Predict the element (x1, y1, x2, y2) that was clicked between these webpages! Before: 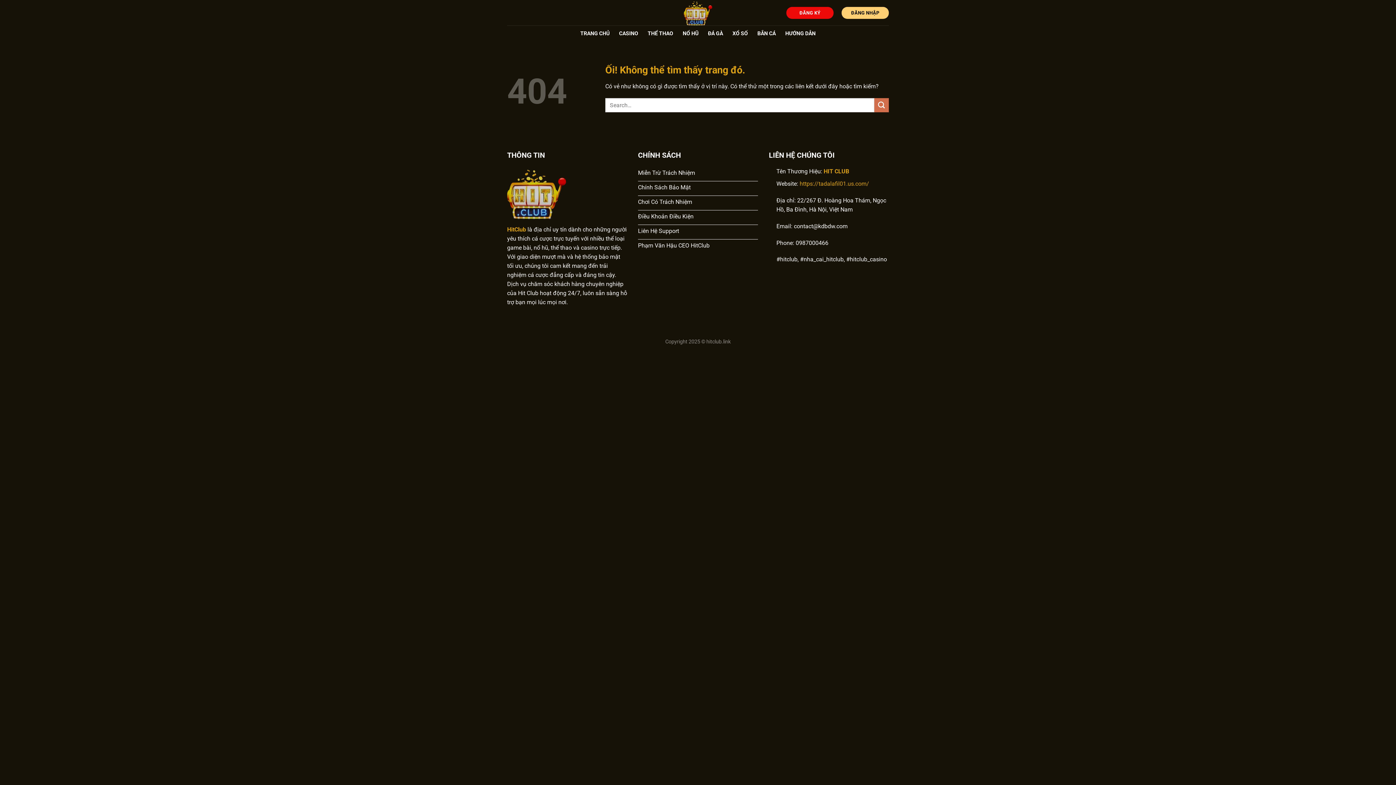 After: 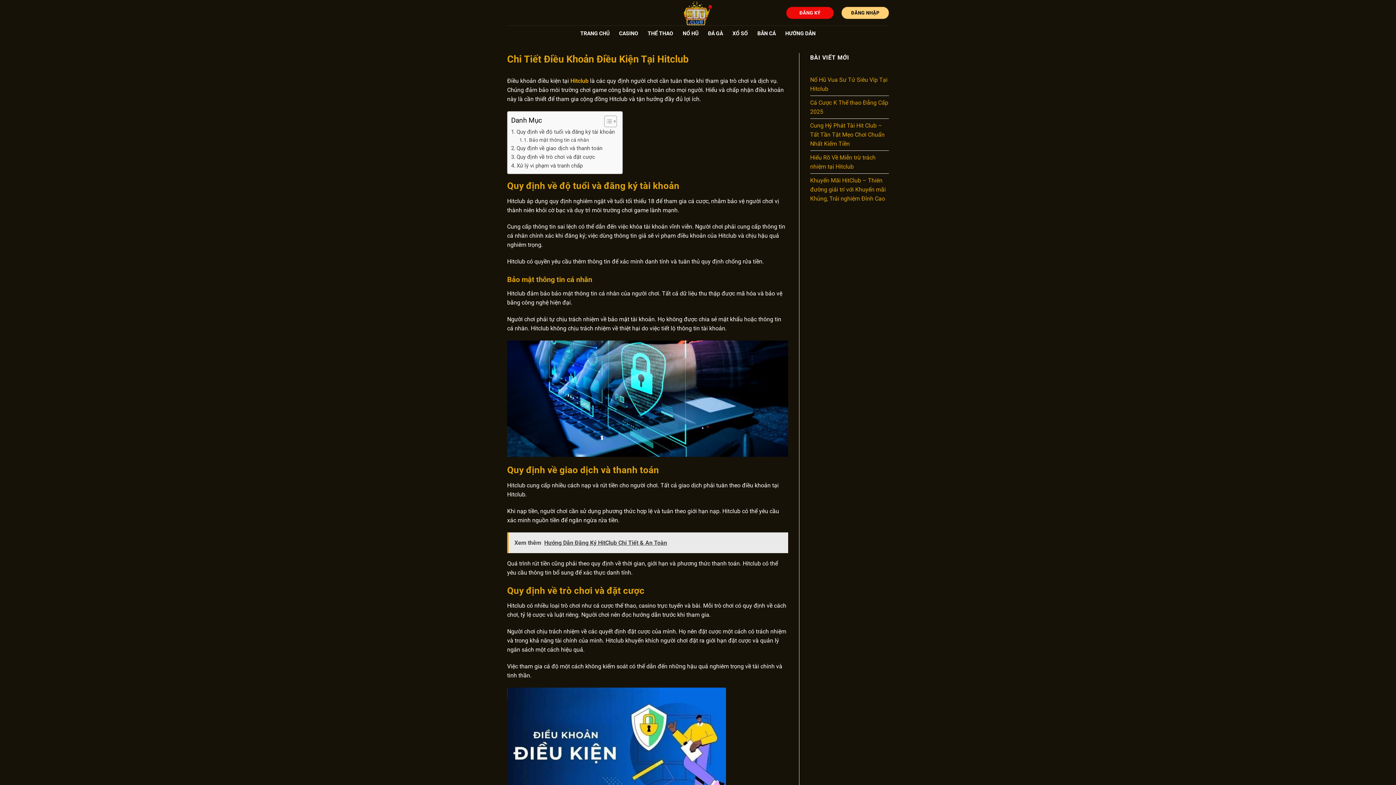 Action: label: Điều Khoản Điều Kiện bbox: (638, 210, 758, 224)